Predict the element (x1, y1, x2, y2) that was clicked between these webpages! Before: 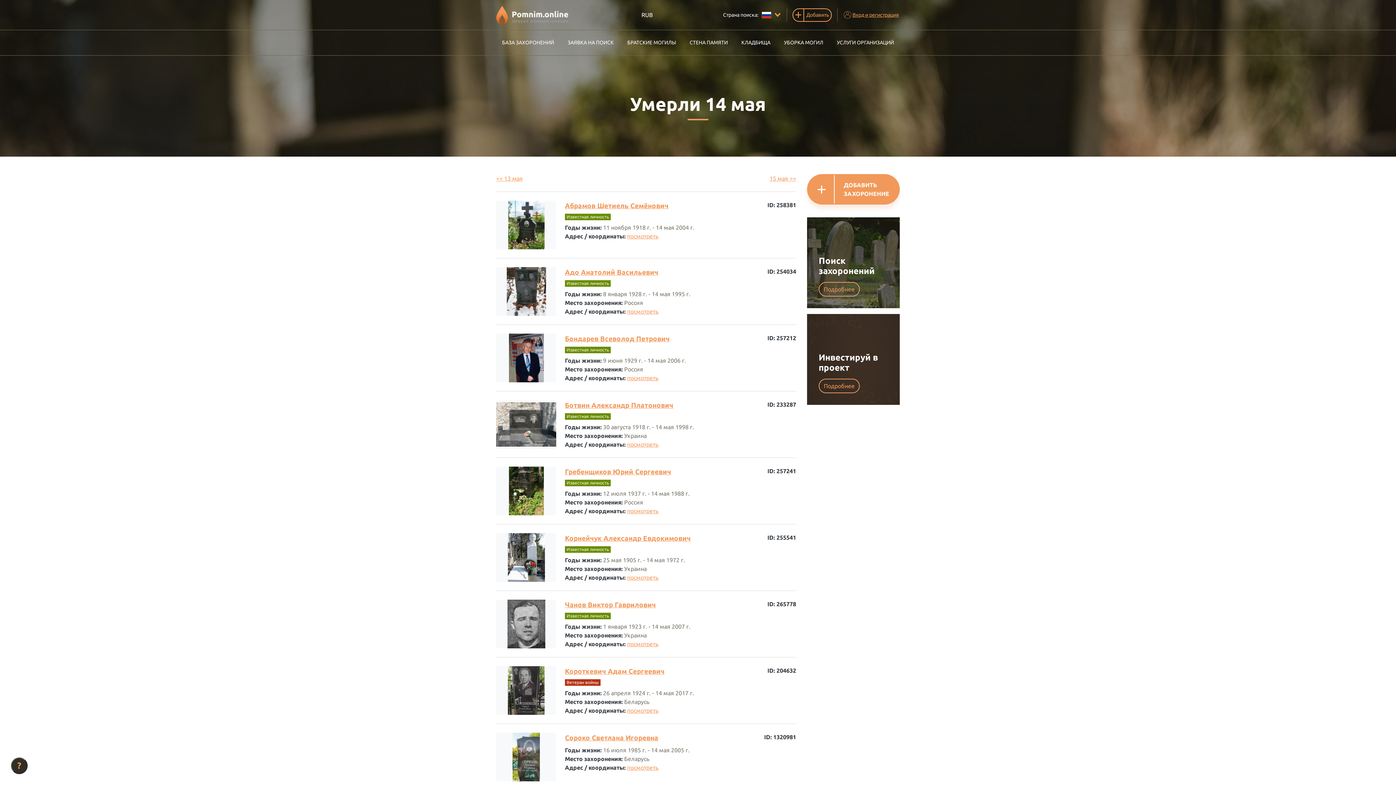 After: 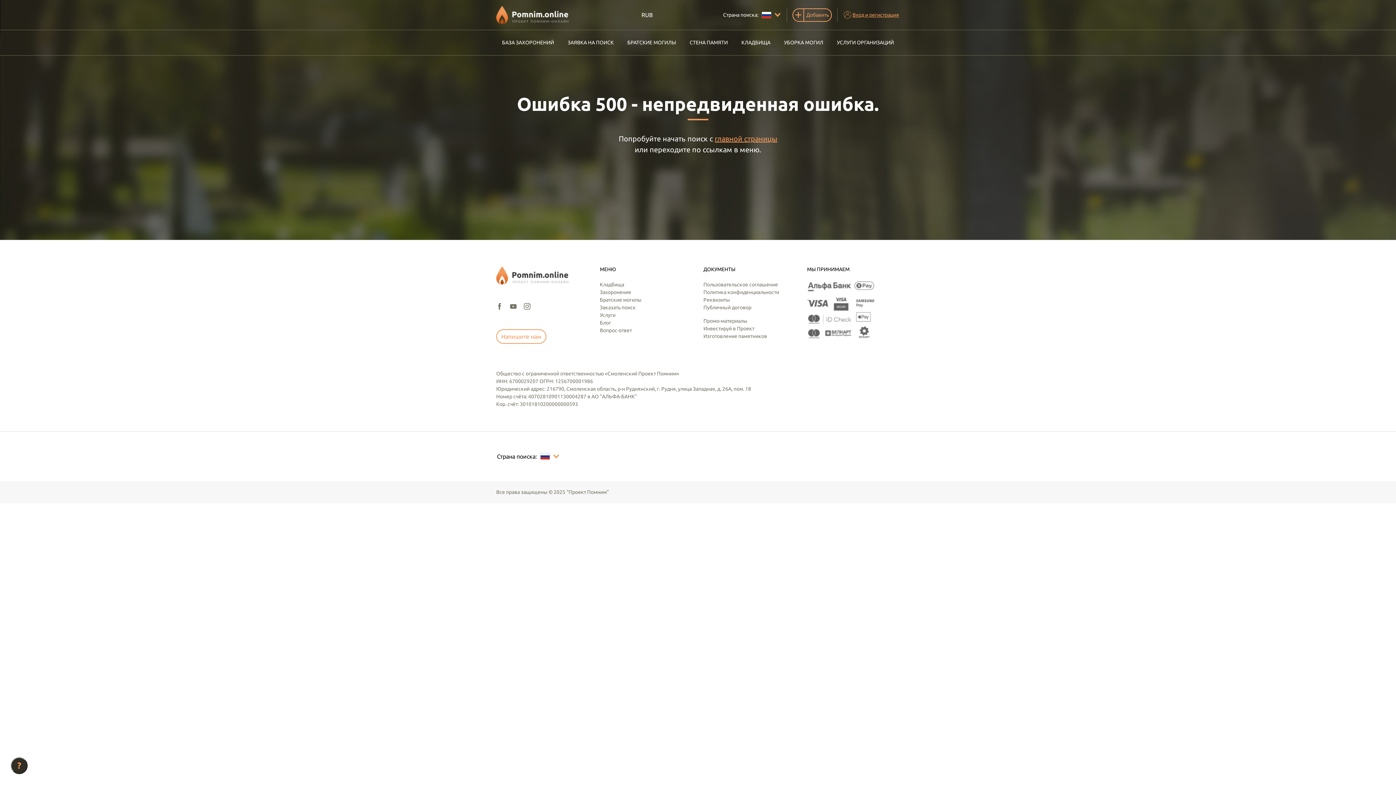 Action: label: посмотреть bbox: (627, 233, 658, 239)